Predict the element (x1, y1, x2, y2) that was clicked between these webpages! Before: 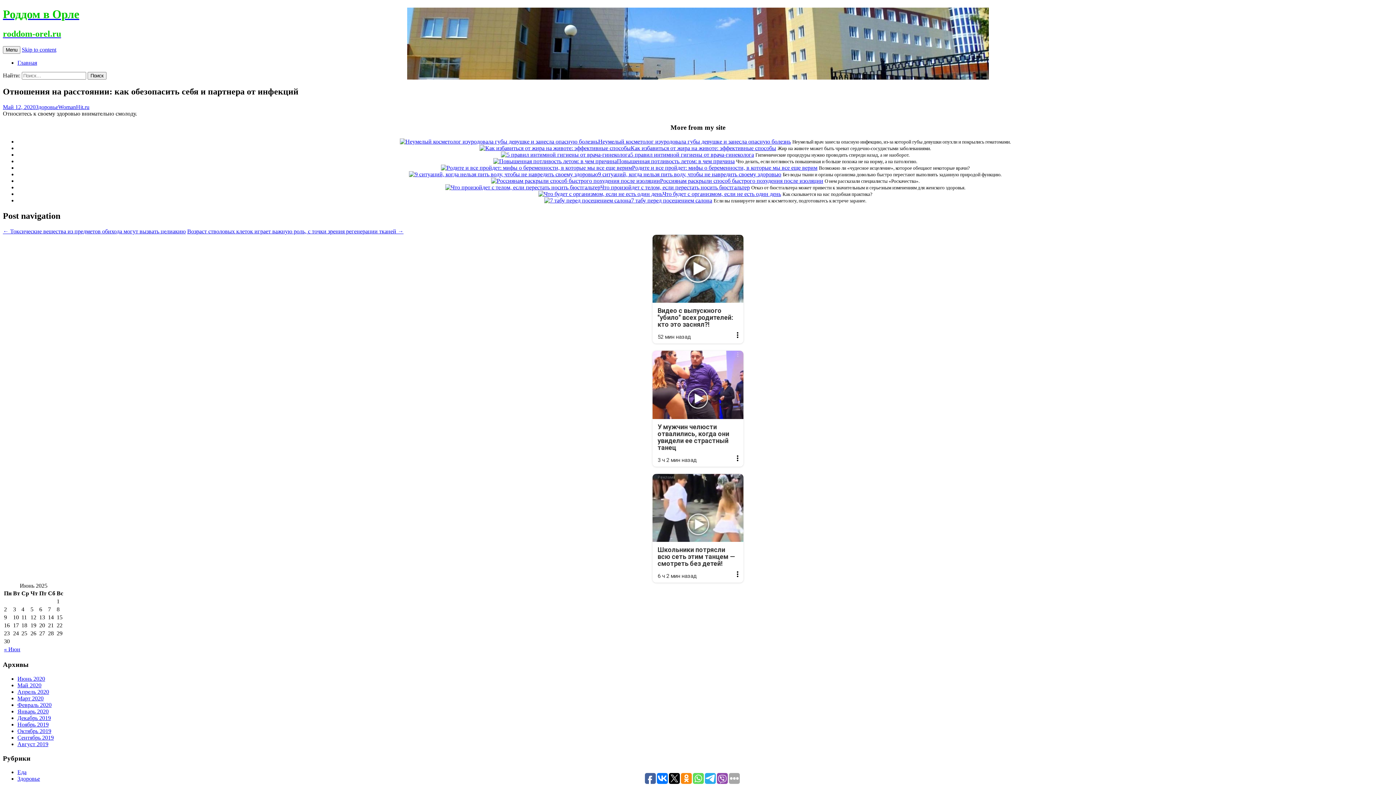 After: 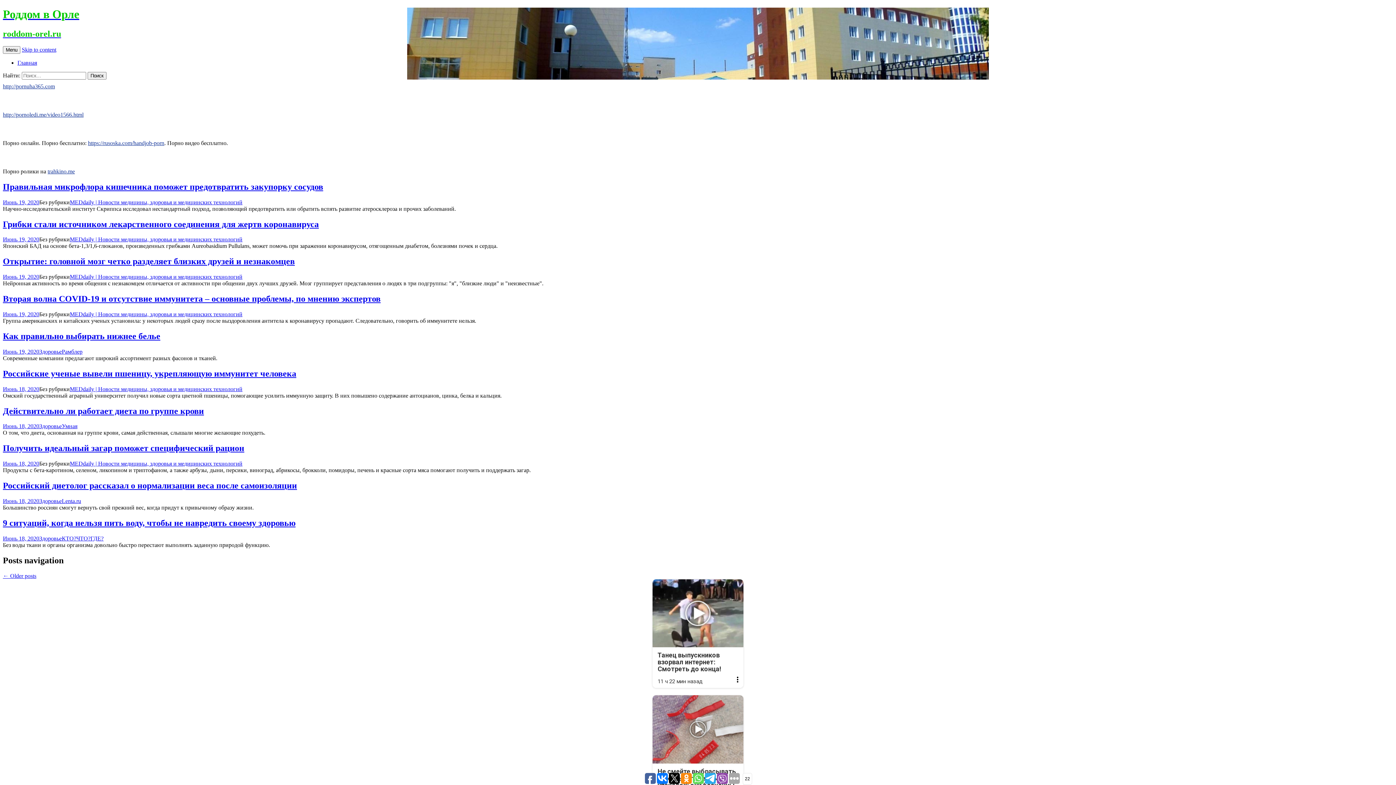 Action: label: Главная bbox: (17, 59, 37, 65)